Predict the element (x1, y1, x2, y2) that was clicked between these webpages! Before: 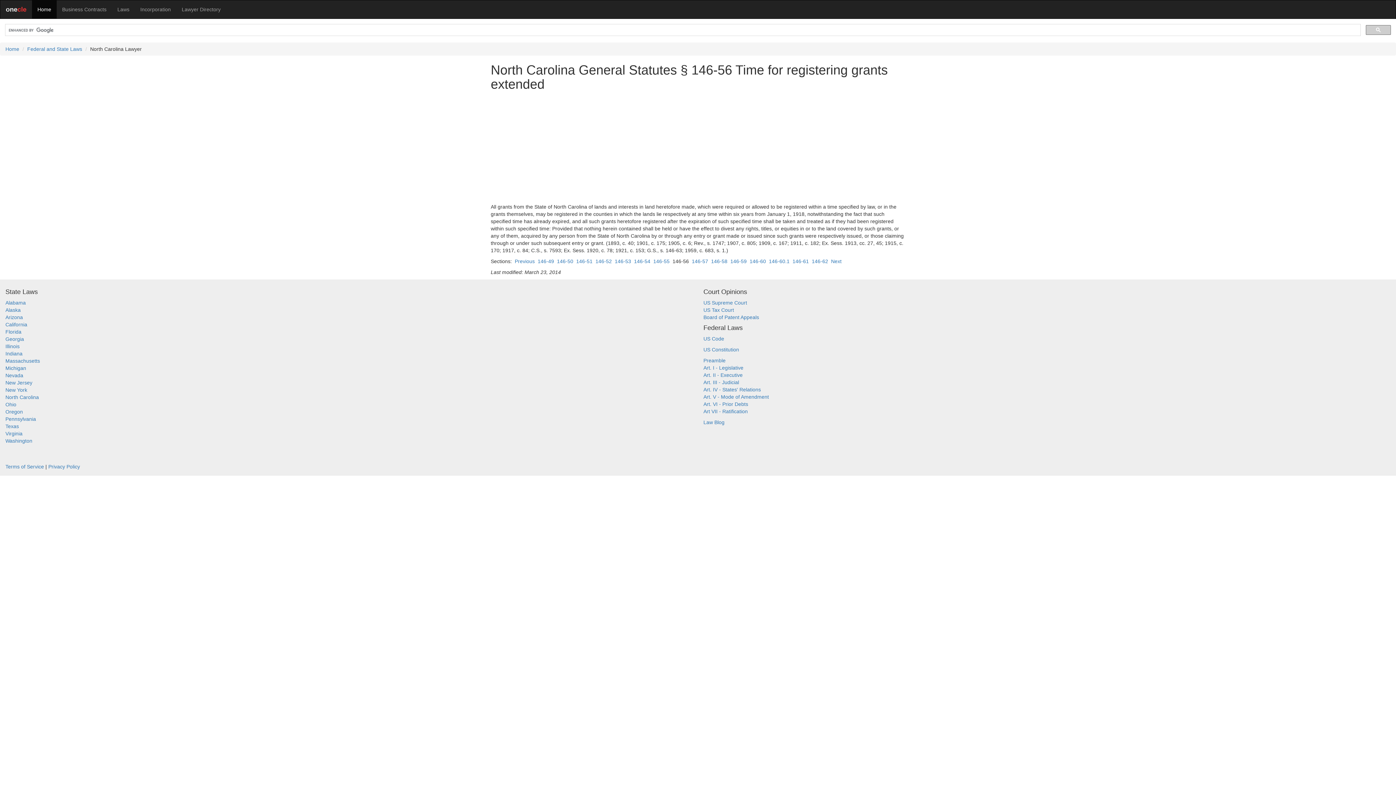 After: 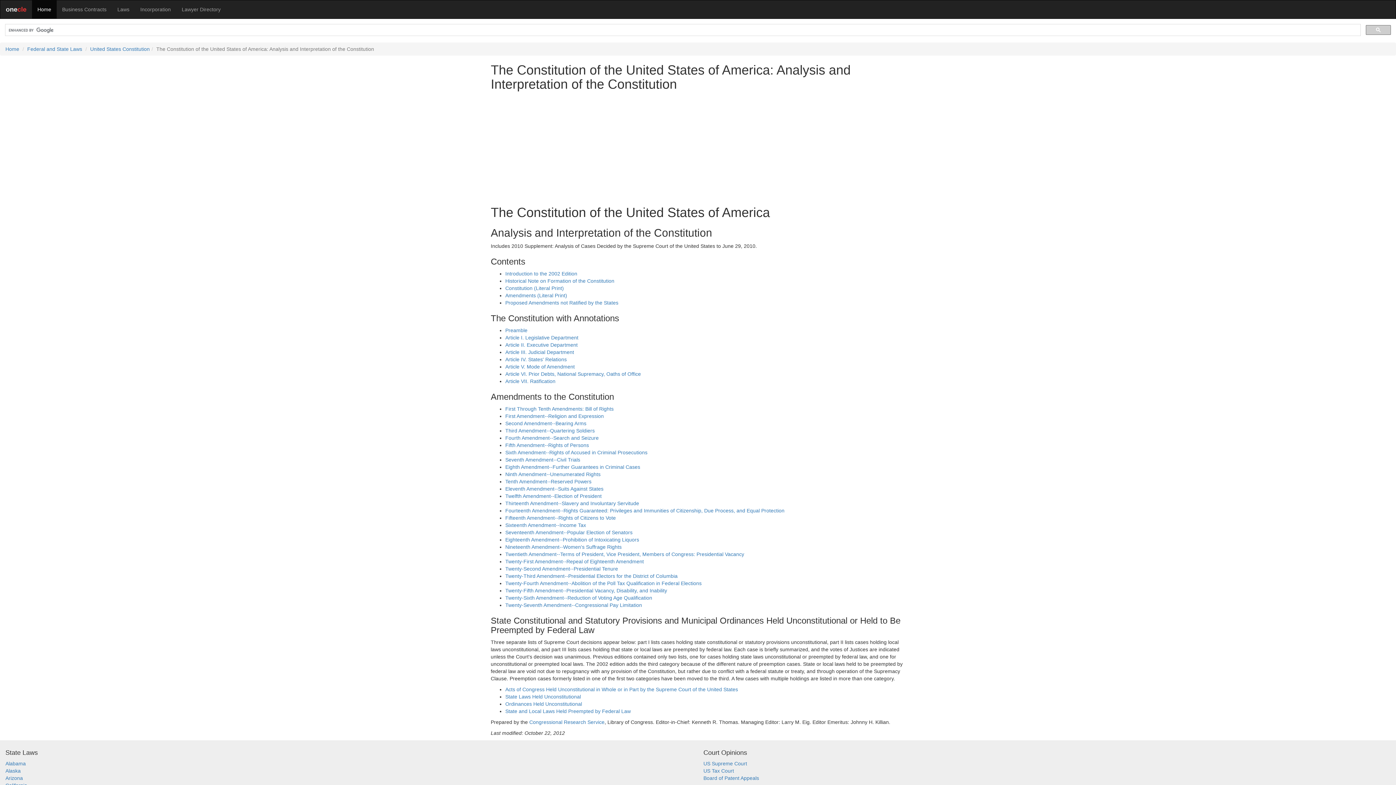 Action: bbox: (703, 346, 739, 352) label: US Constitution